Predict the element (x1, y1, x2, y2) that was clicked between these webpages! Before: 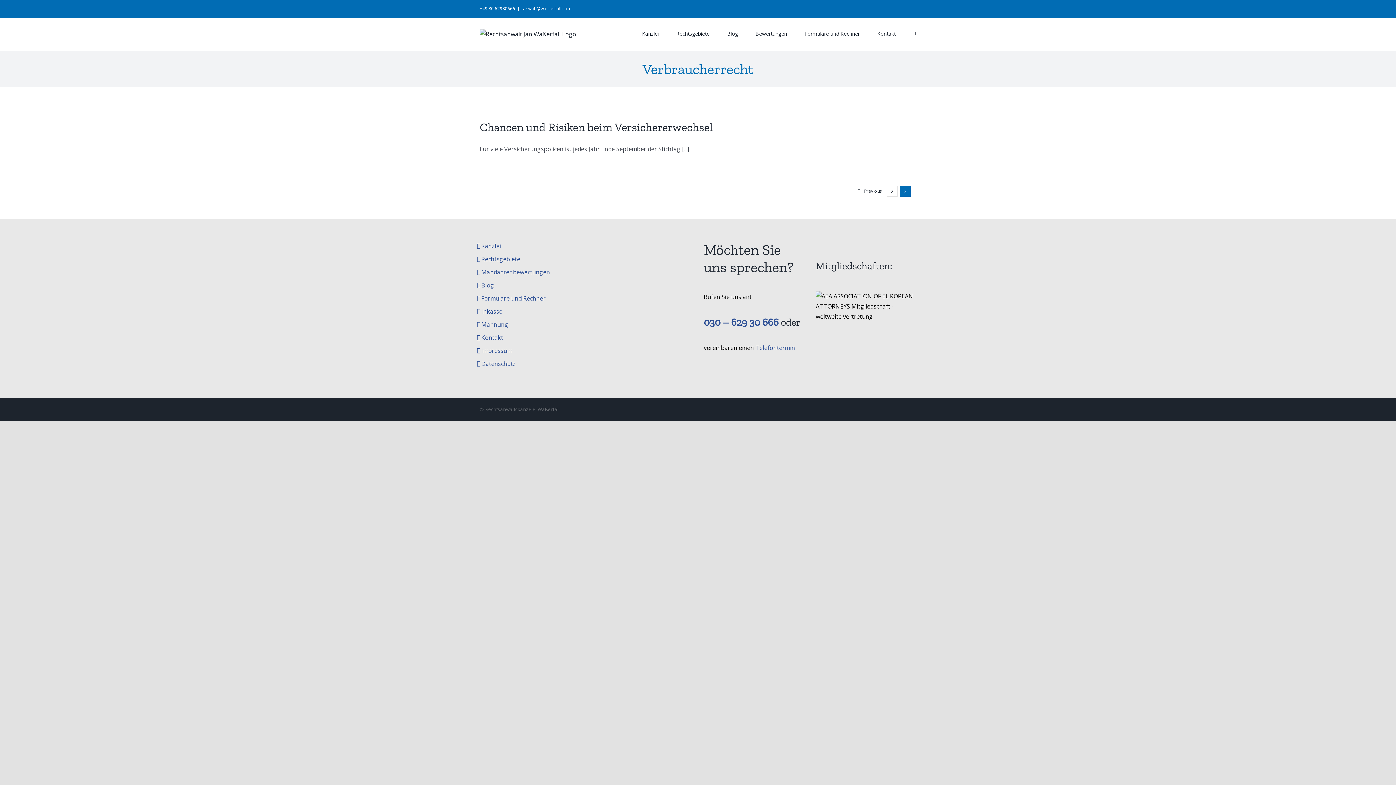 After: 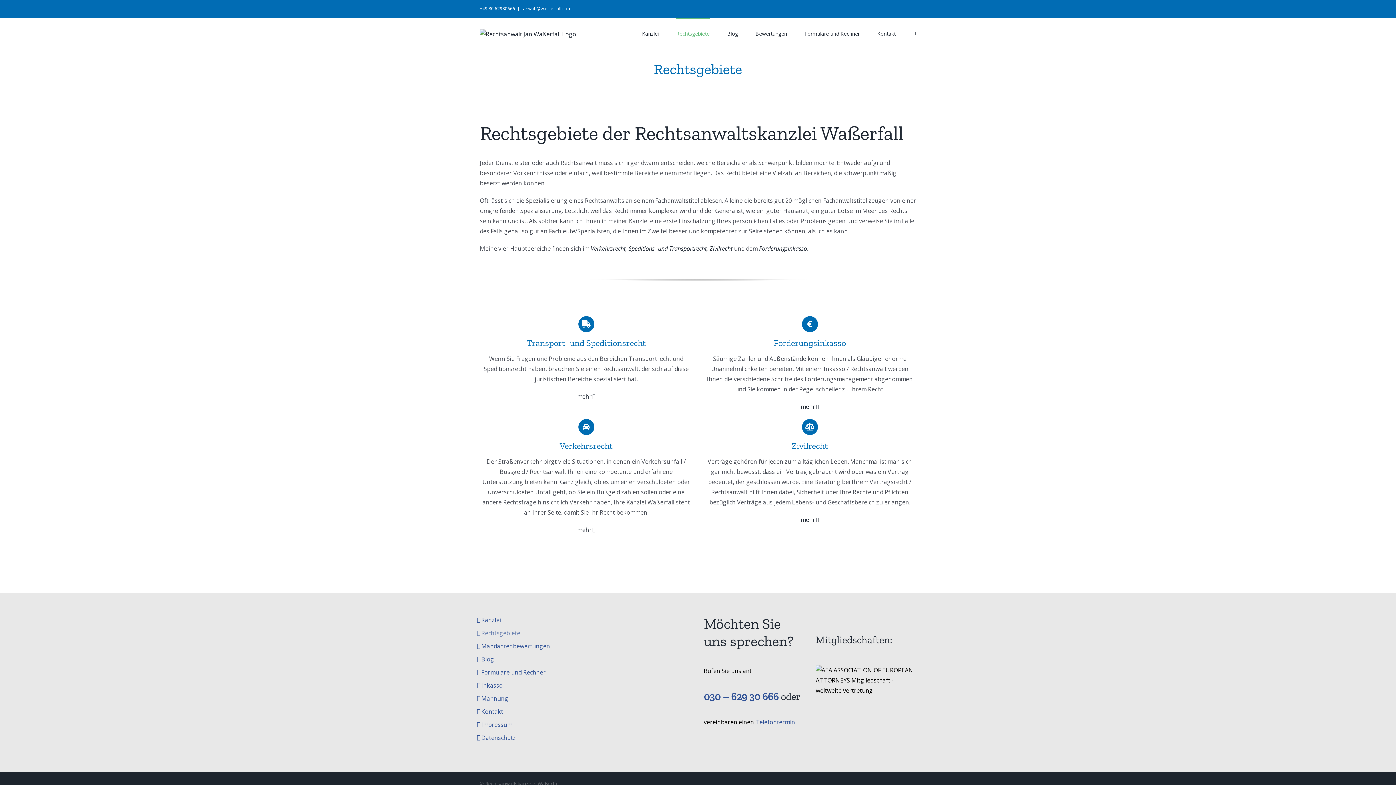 Action: bbox: (481, 254, 578, 264) label: Rechtsgebiete